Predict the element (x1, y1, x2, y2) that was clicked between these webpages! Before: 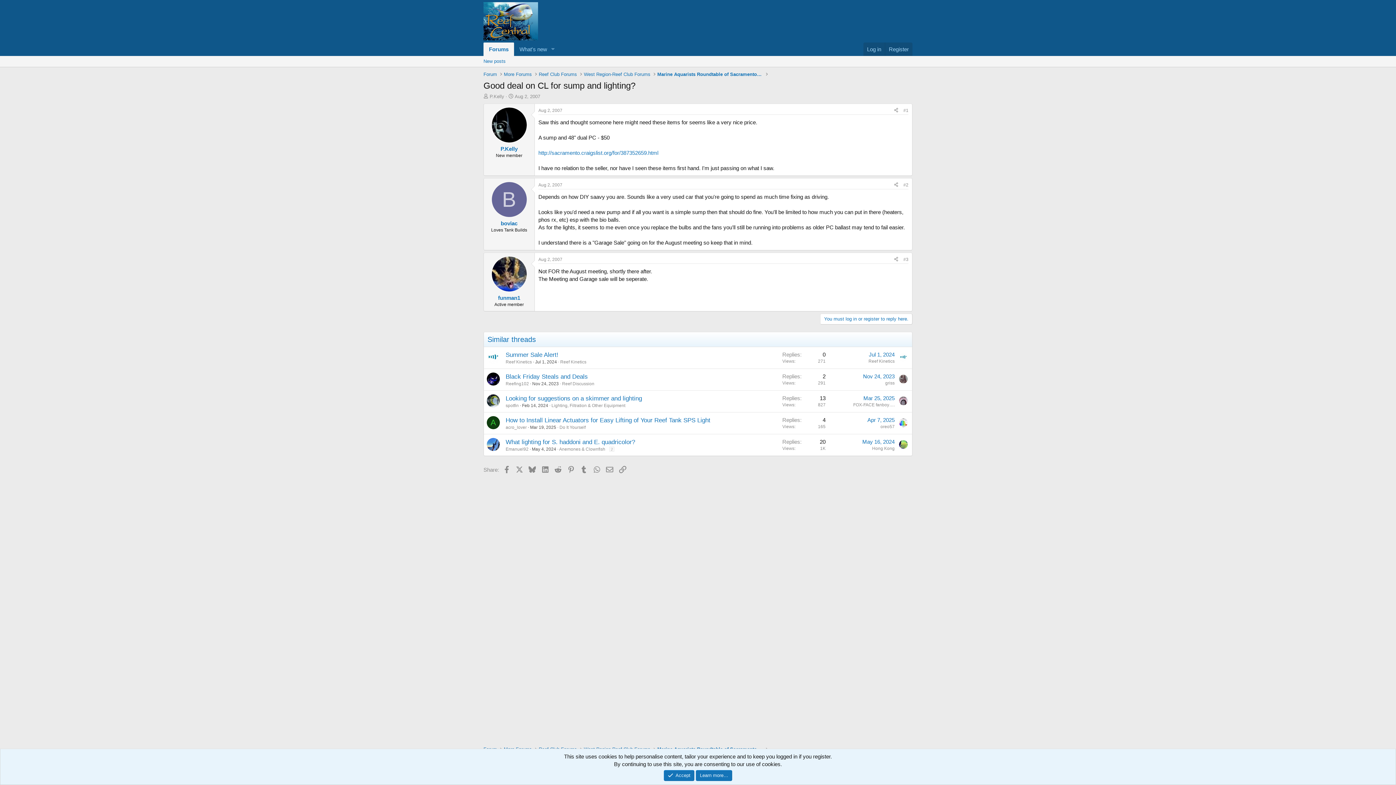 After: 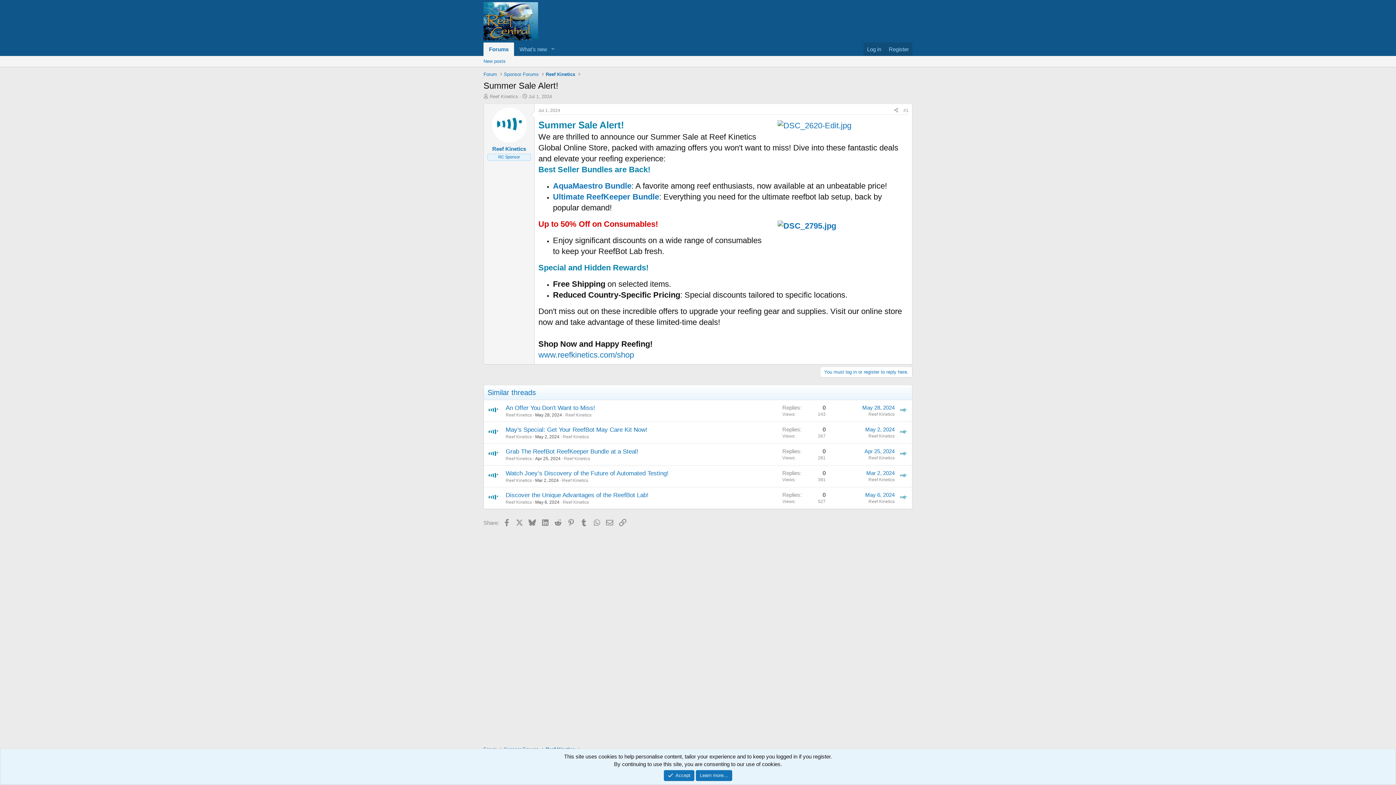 Action: bbox: (505, 351, 558, 358) label: Summer Sale Alert!